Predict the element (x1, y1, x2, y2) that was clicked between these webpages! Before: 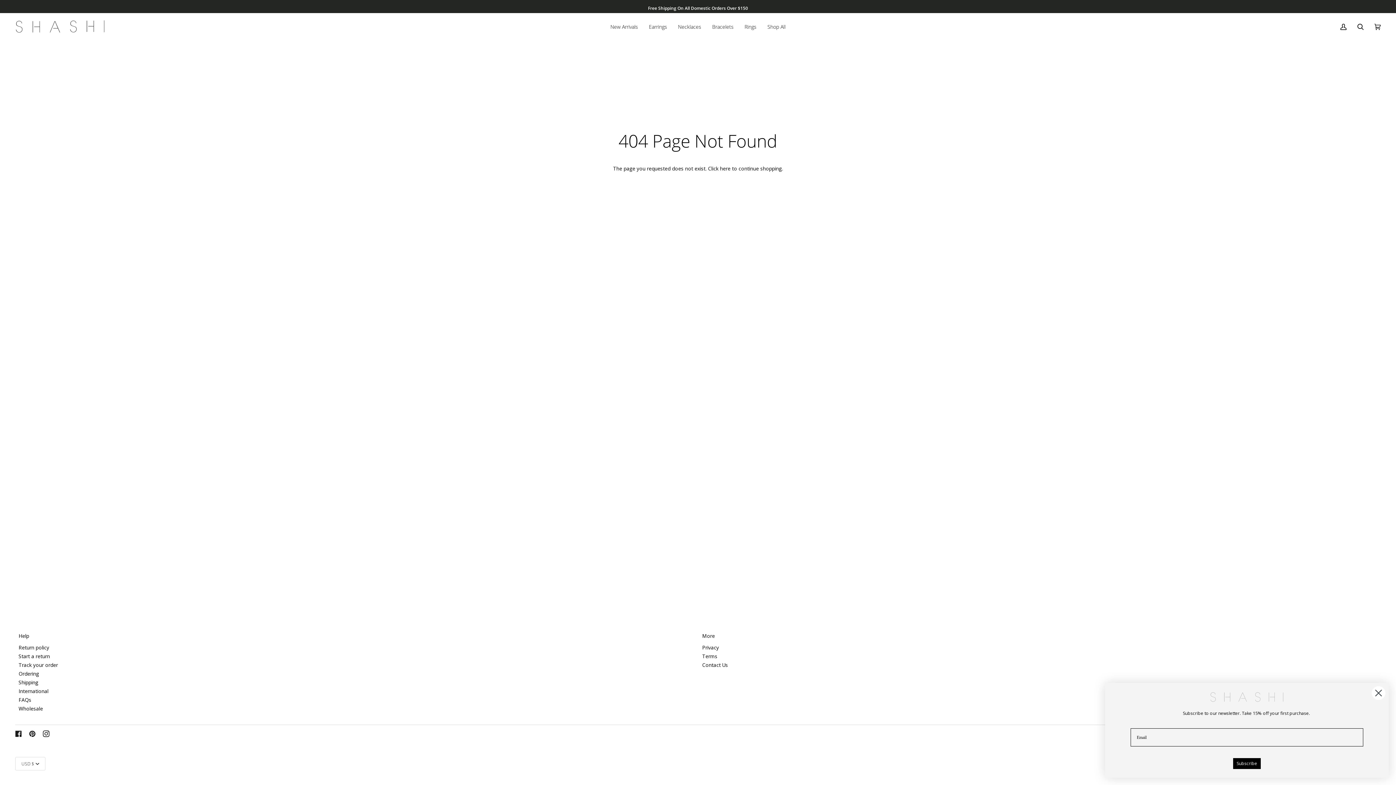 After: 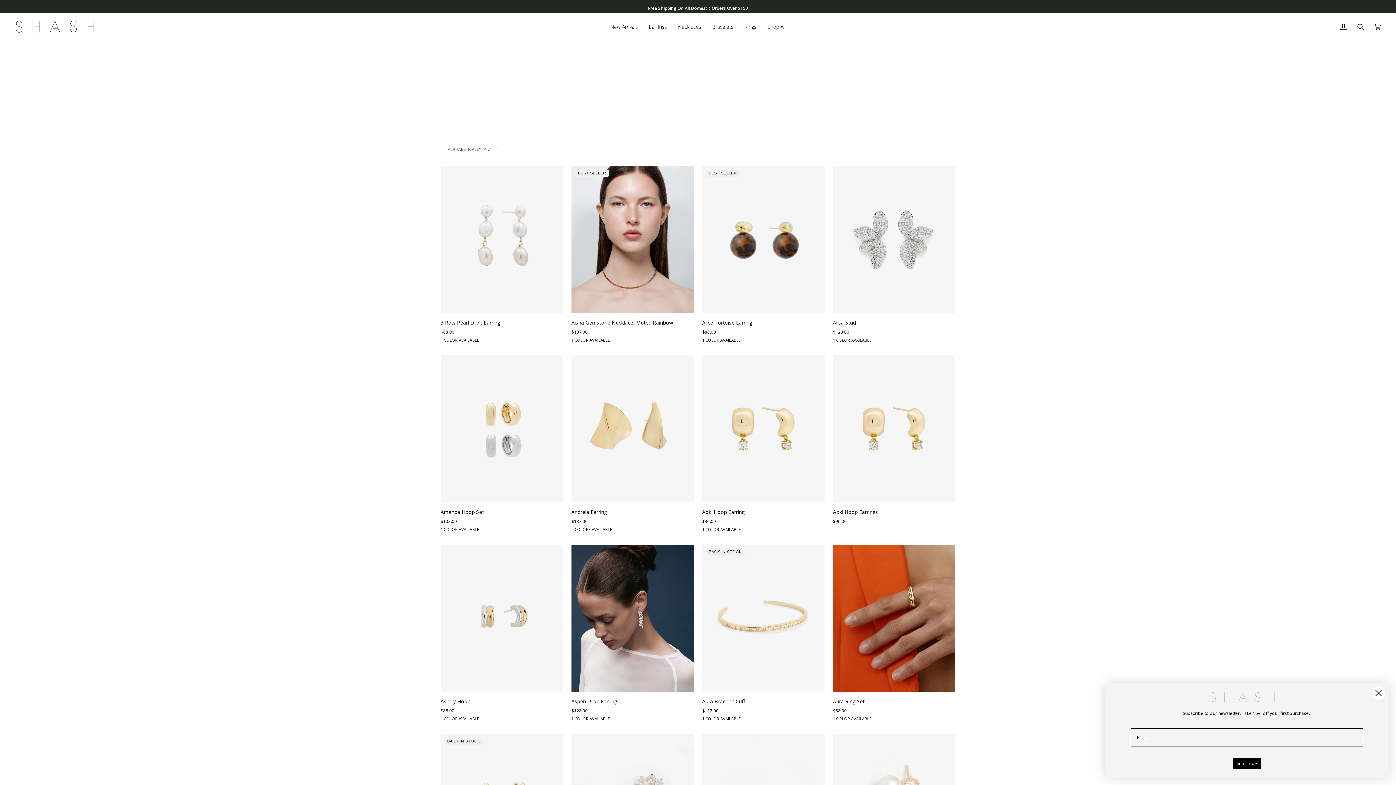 Action: label: here bbox: (720, 165, 730, 171)